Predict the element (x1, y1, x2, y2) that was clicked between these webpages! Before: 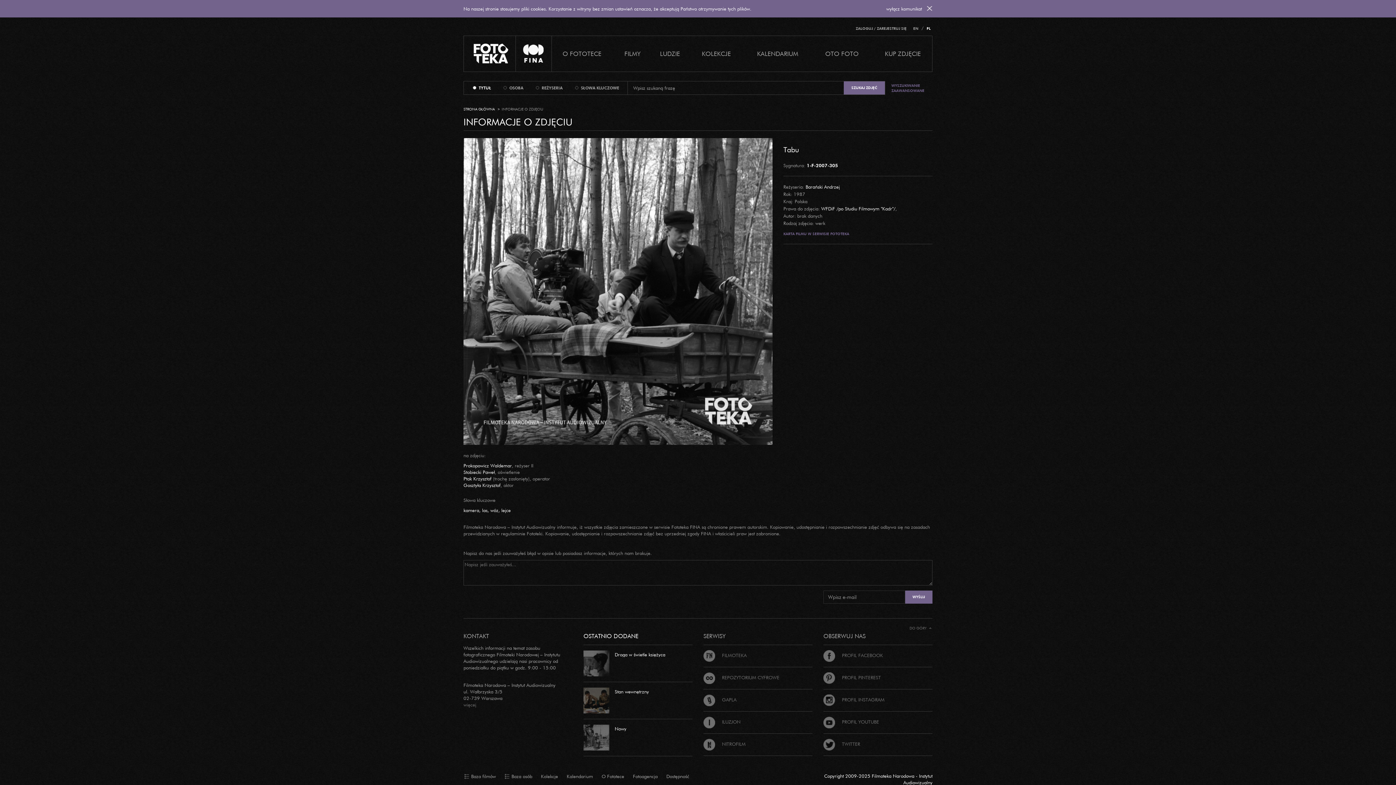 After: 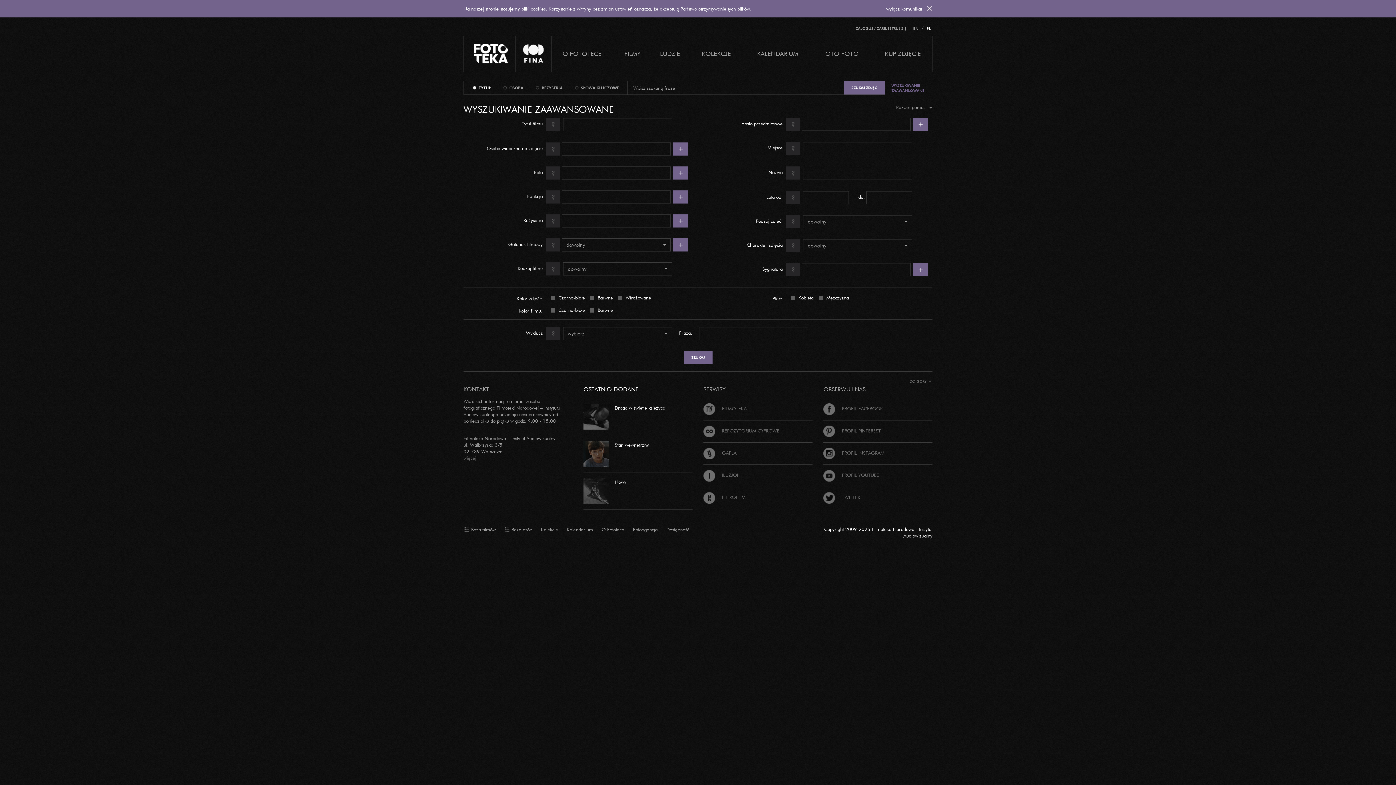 Action: bbox: (891, 83, 924, 93) label: WYSZUKIWANIE
ZAAWANSOWANE